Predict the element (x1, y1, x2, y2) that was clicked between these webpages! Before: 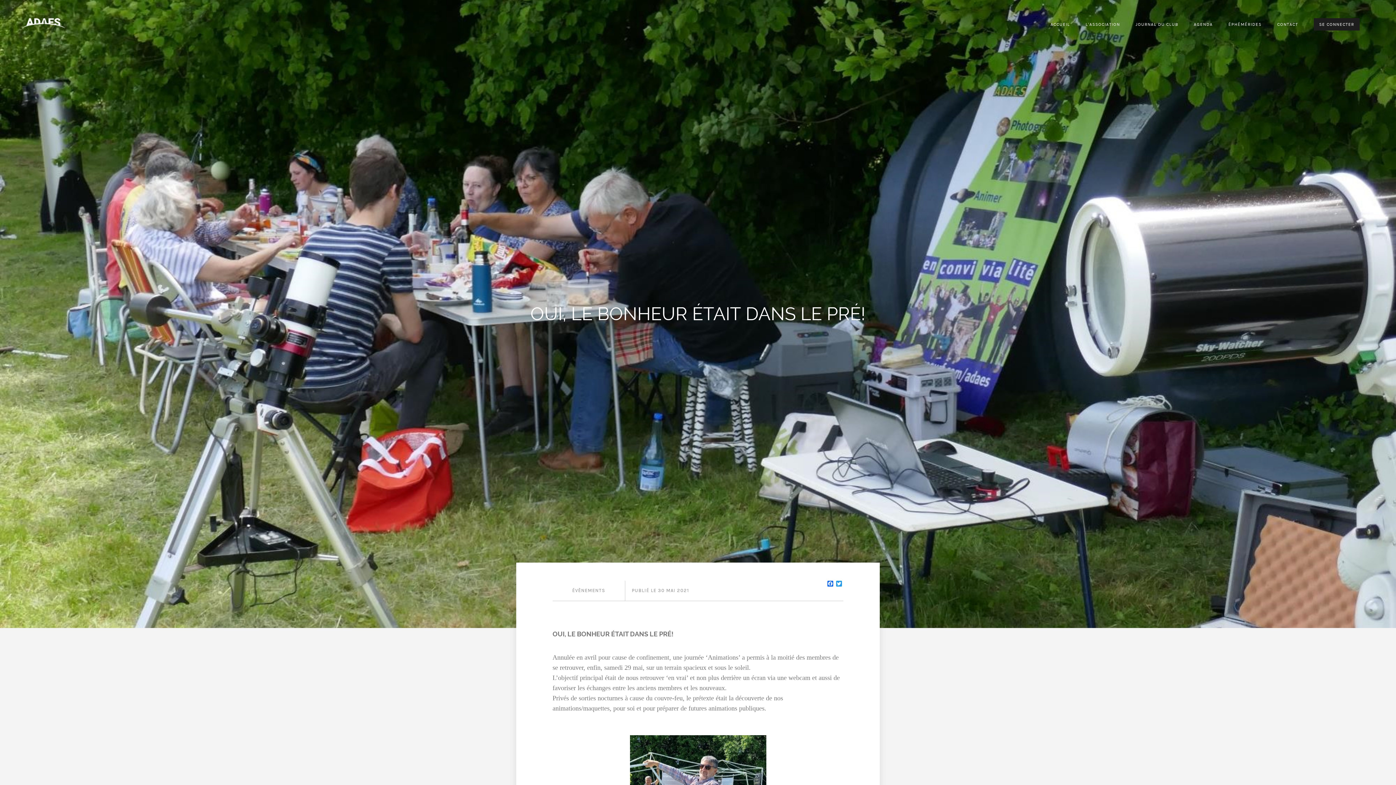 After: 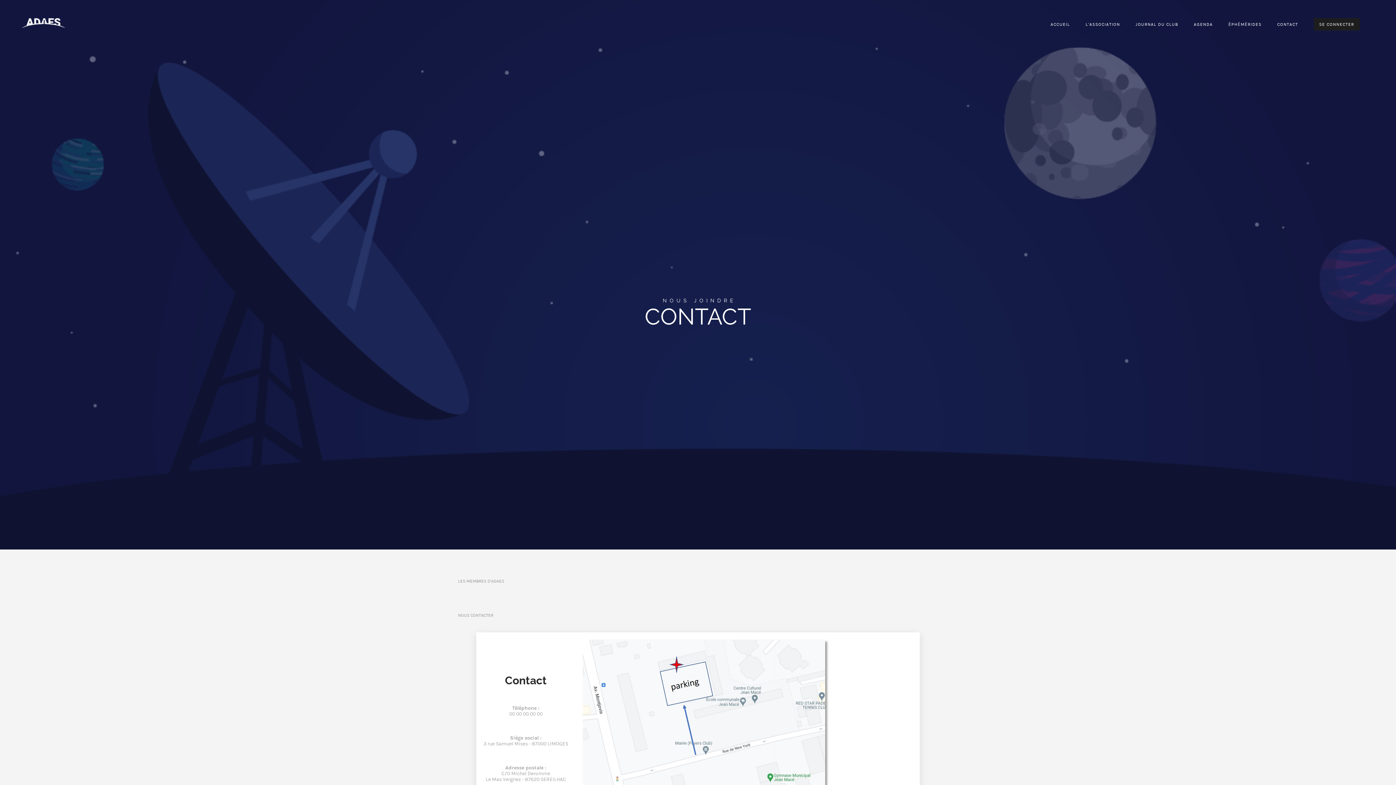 Action: label: CONTACT bbox: (1277, 21, 1298, 26)